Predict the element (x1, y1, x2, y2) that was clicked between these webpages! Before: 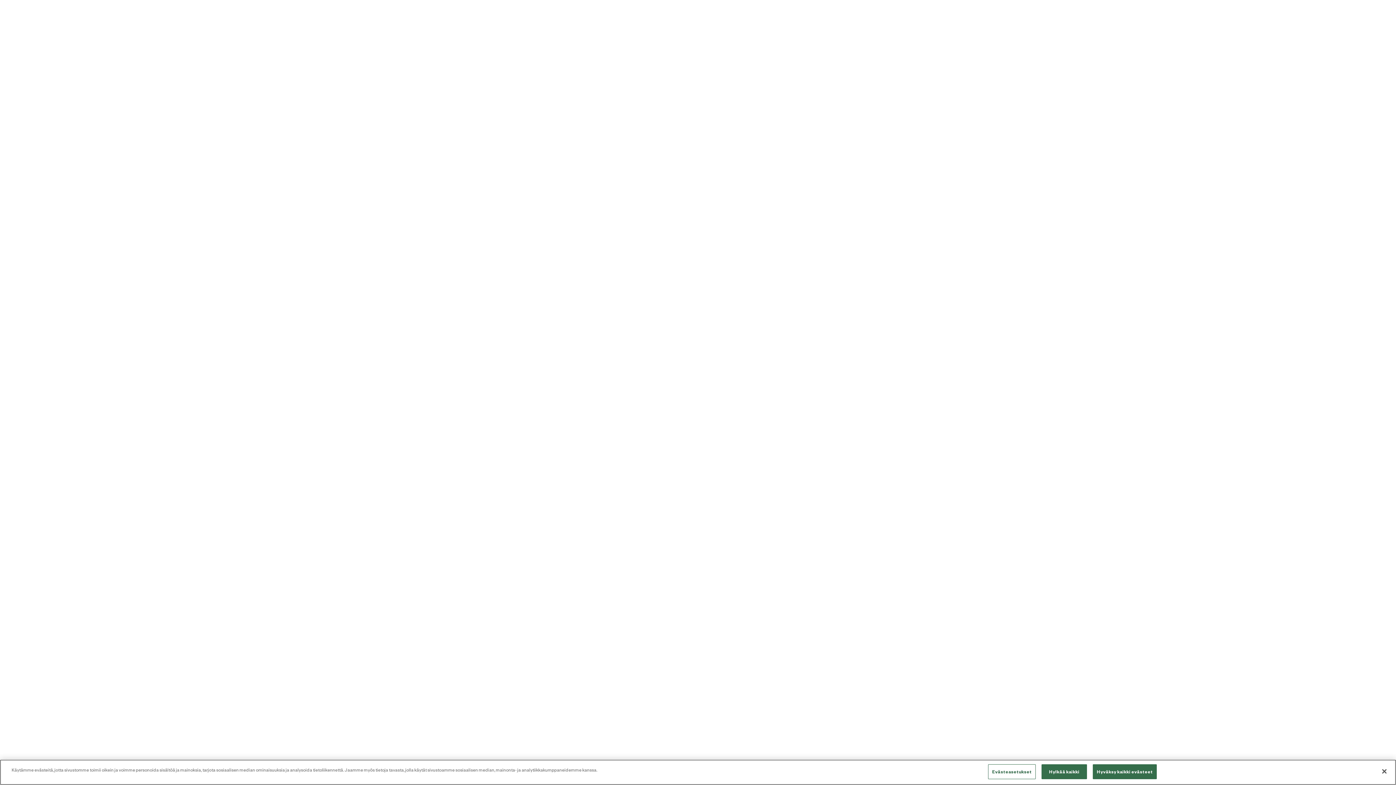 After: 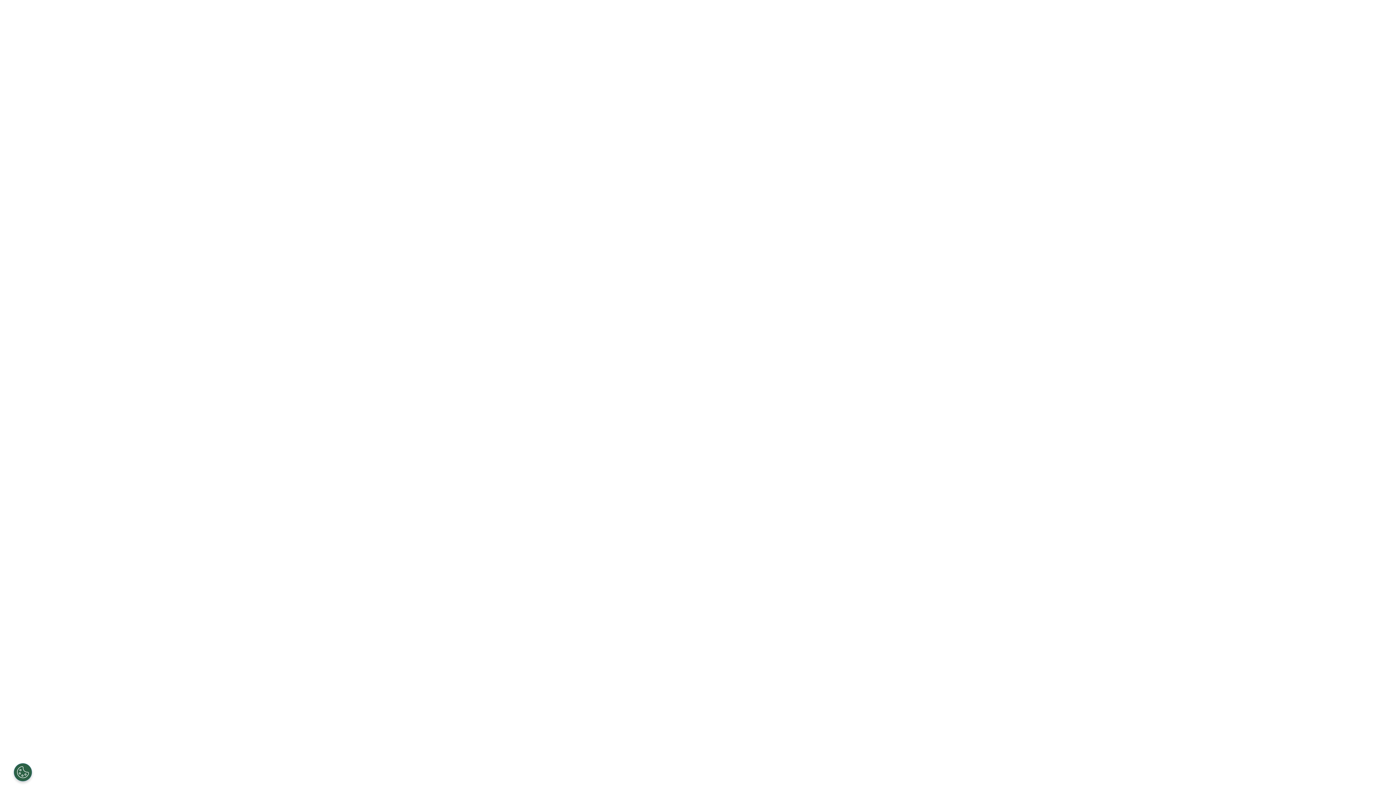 Action: bbox: (1376, 763, 1392, 779) label: Sulje